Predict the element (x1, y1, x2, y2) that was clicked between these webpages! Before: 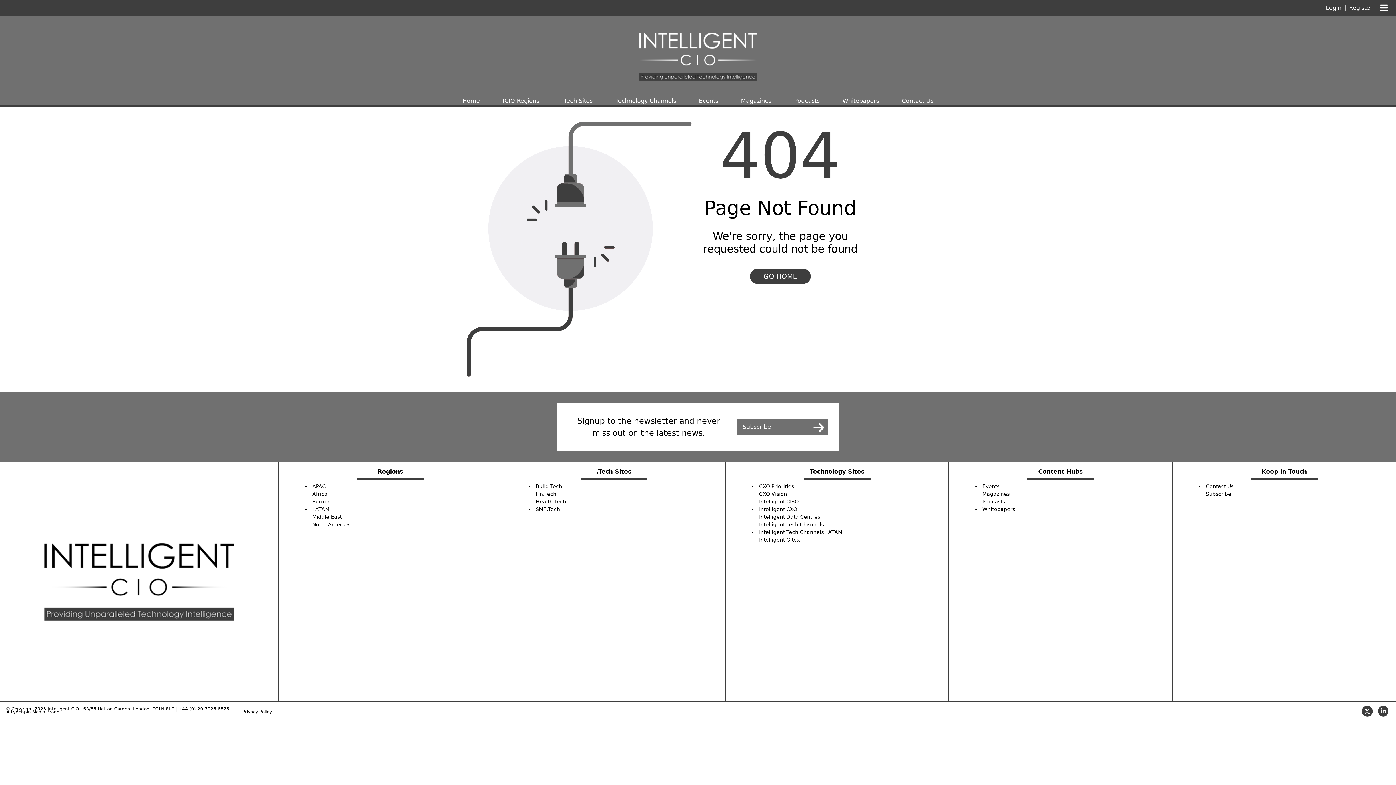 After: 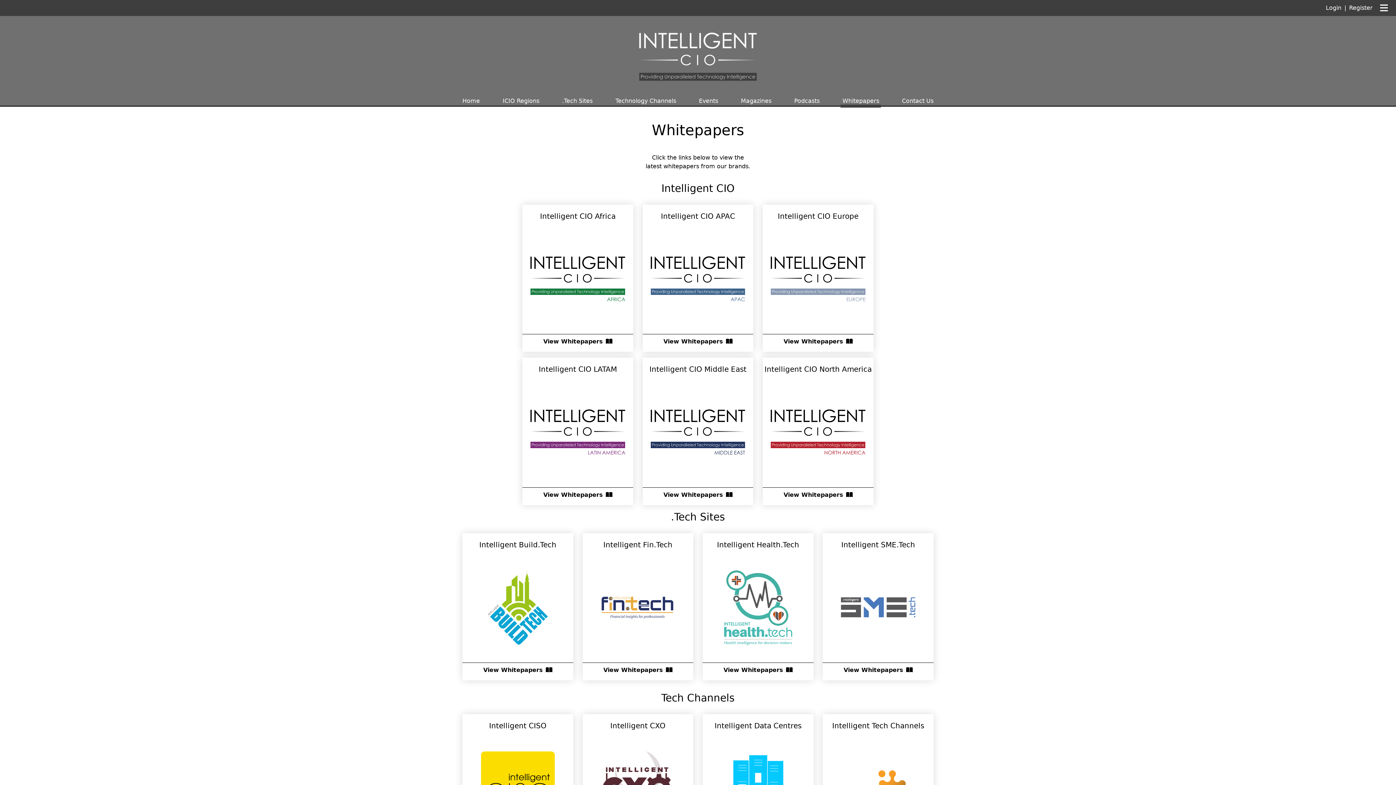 Action: bbox: (842, 96, 879, 105) label: Whitepapers